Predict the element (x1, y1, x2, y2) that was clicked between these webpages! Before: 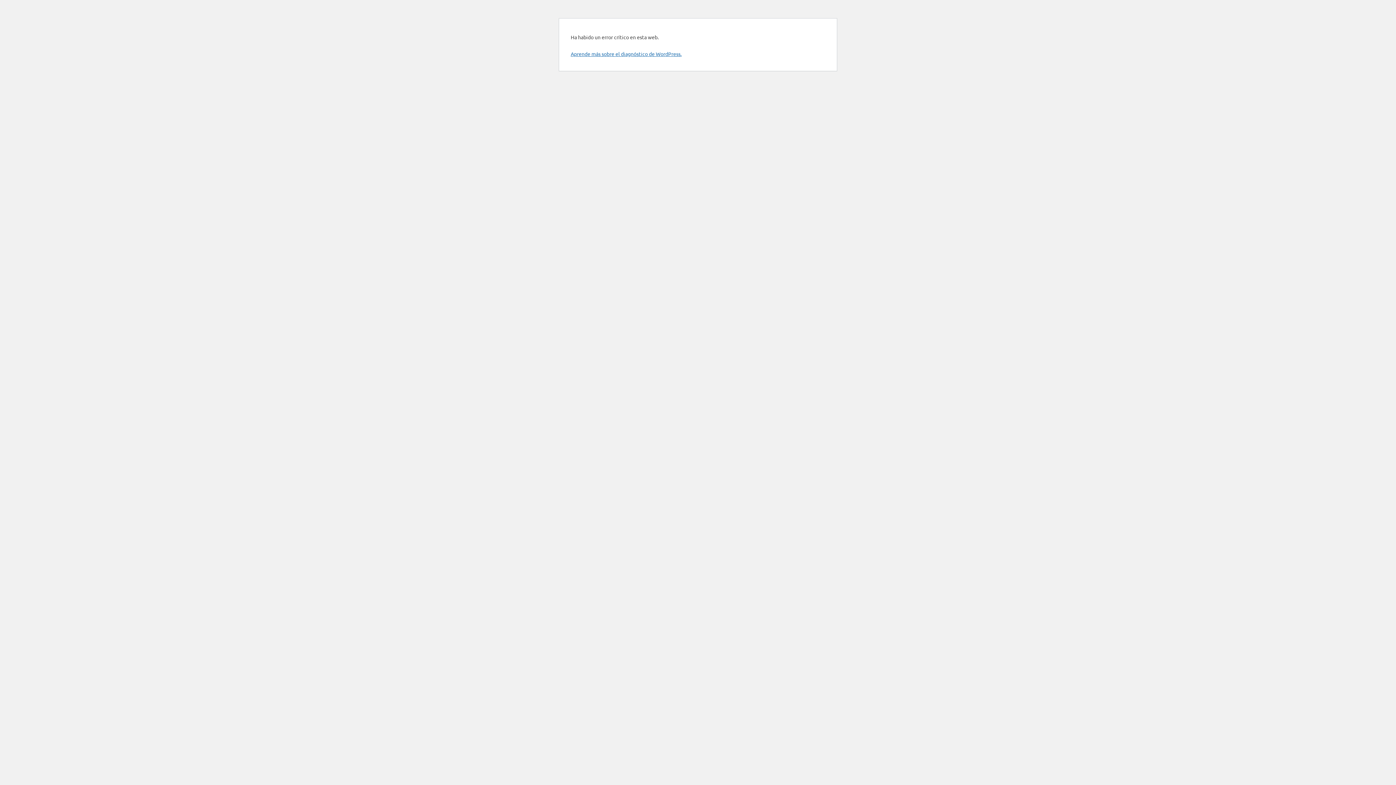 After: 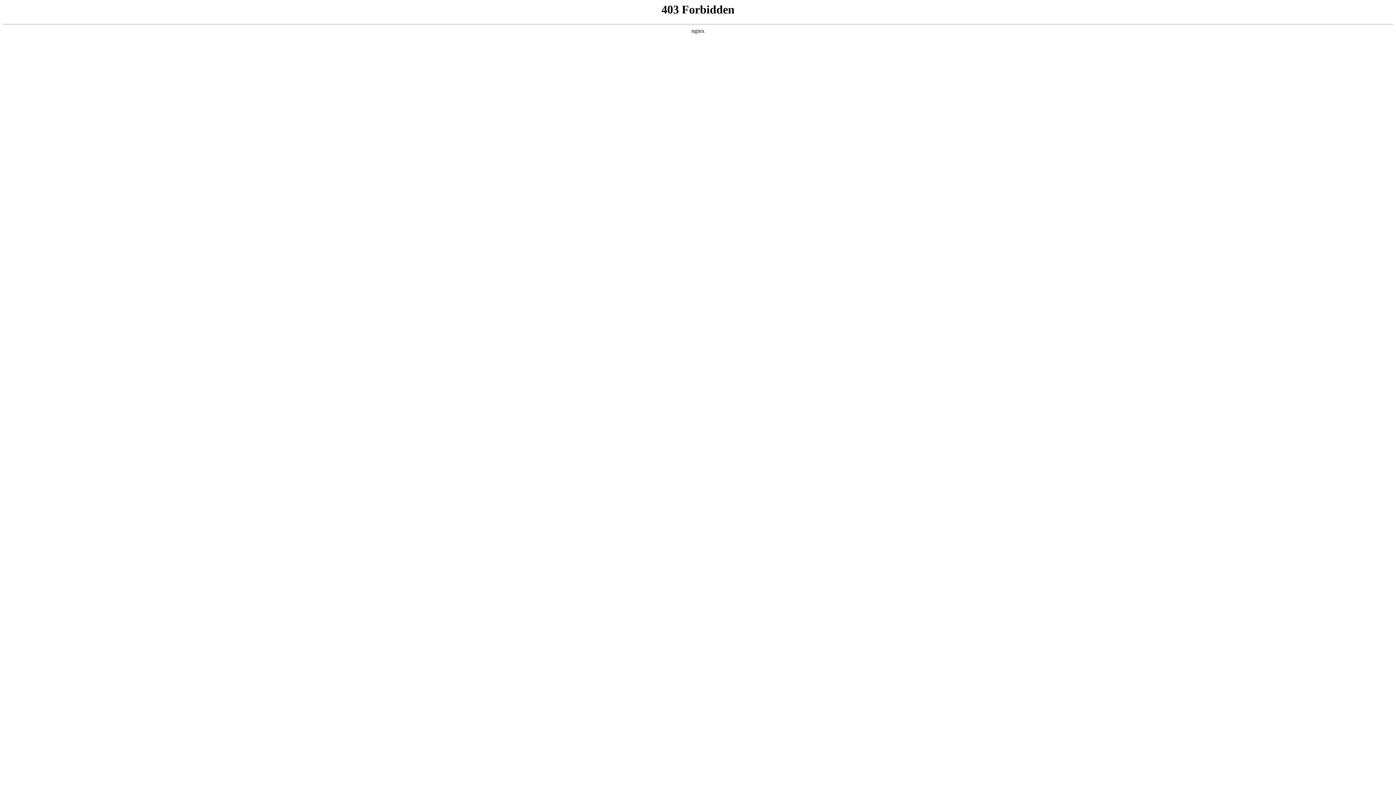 Action: label: Aprende más sobre el diagnóstico de WordPress. bbox: (570, 50, 681, 57)